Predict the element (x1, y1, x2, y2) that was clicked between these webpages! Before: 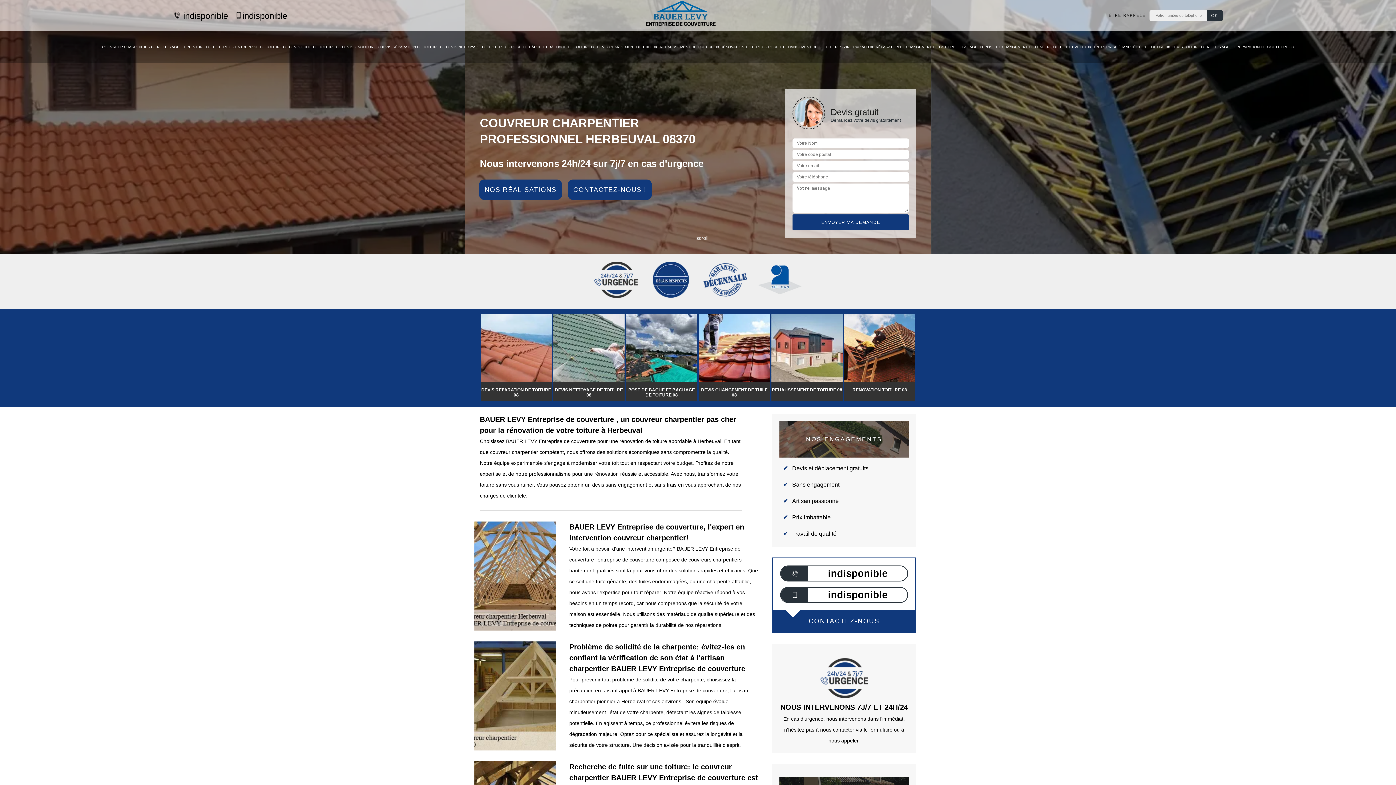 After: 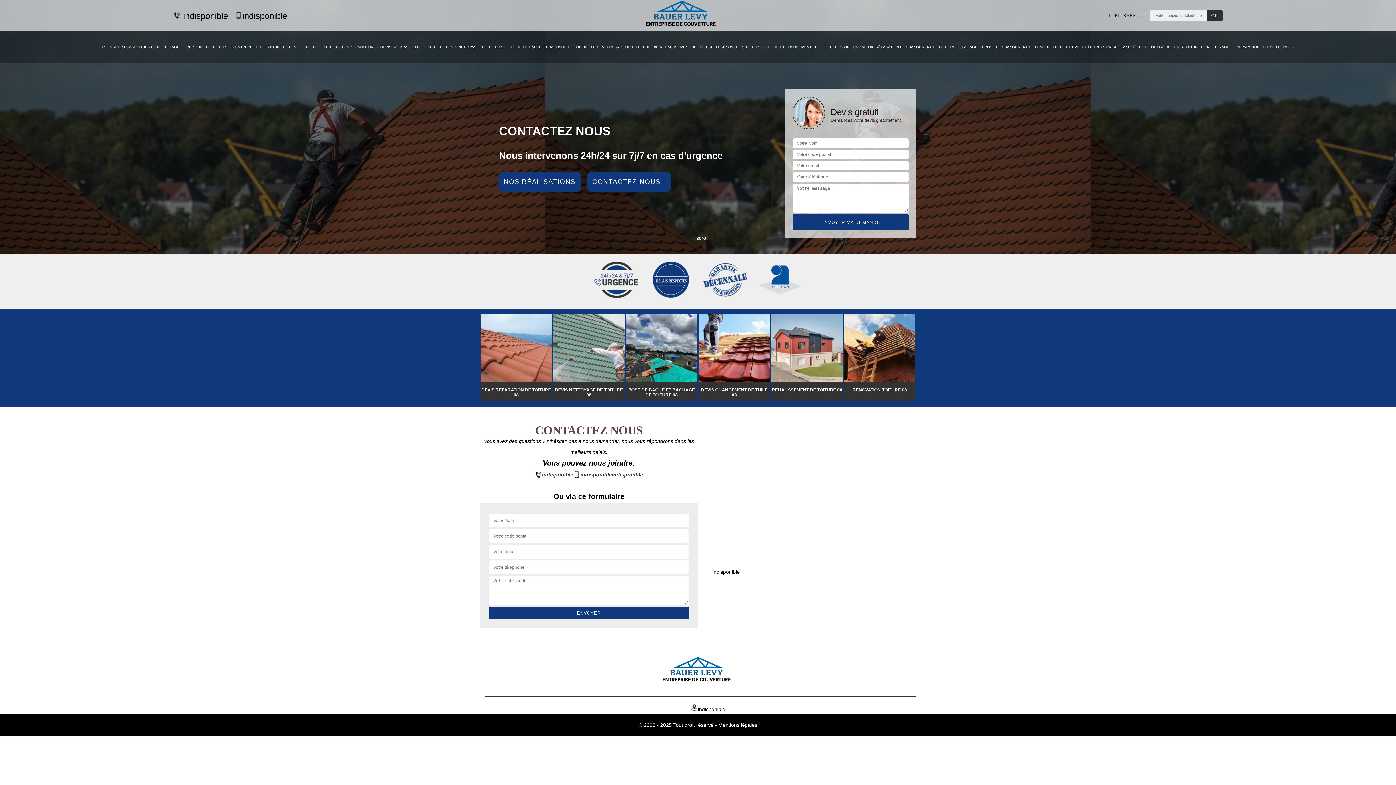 Action: label: CONTACTEZ-NOUS ! bbox: (568, 180, 651, 199)